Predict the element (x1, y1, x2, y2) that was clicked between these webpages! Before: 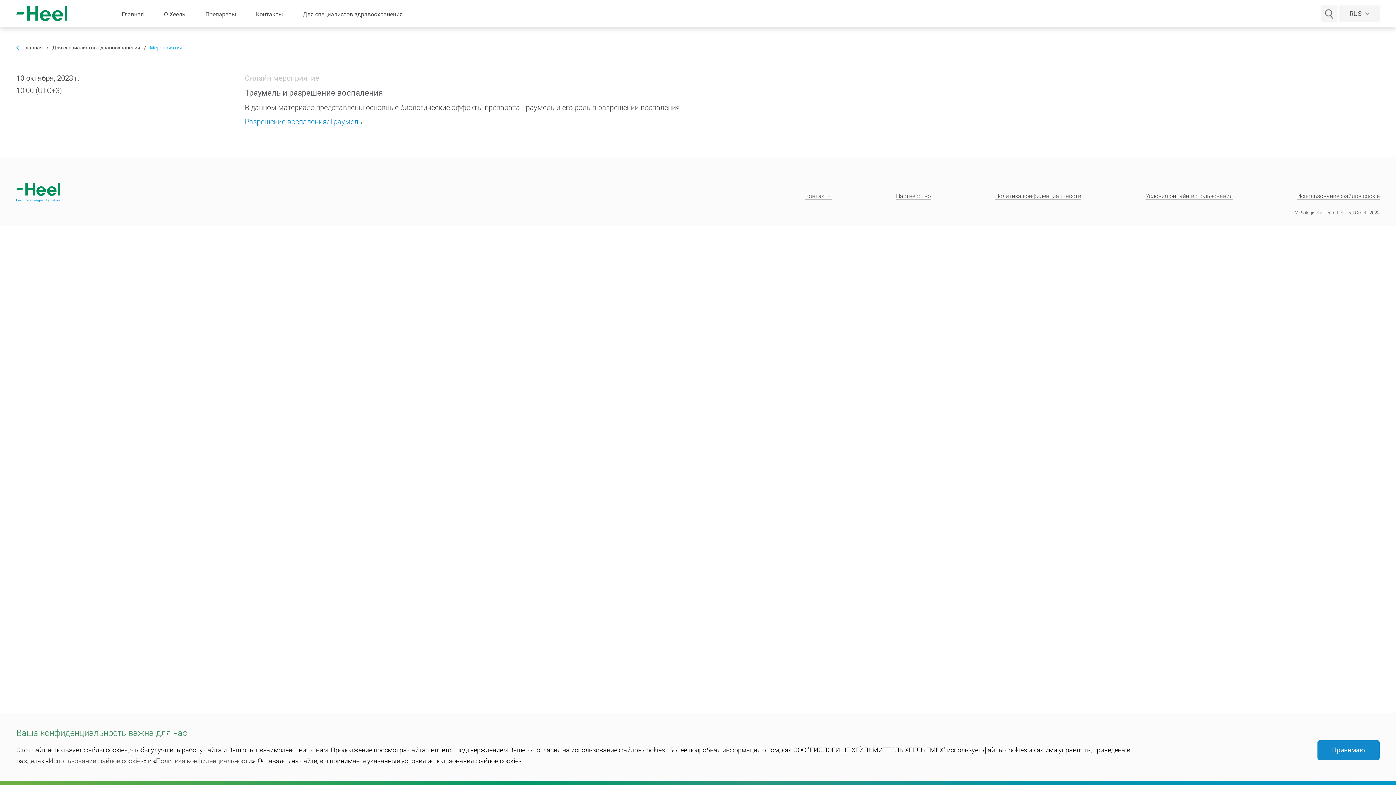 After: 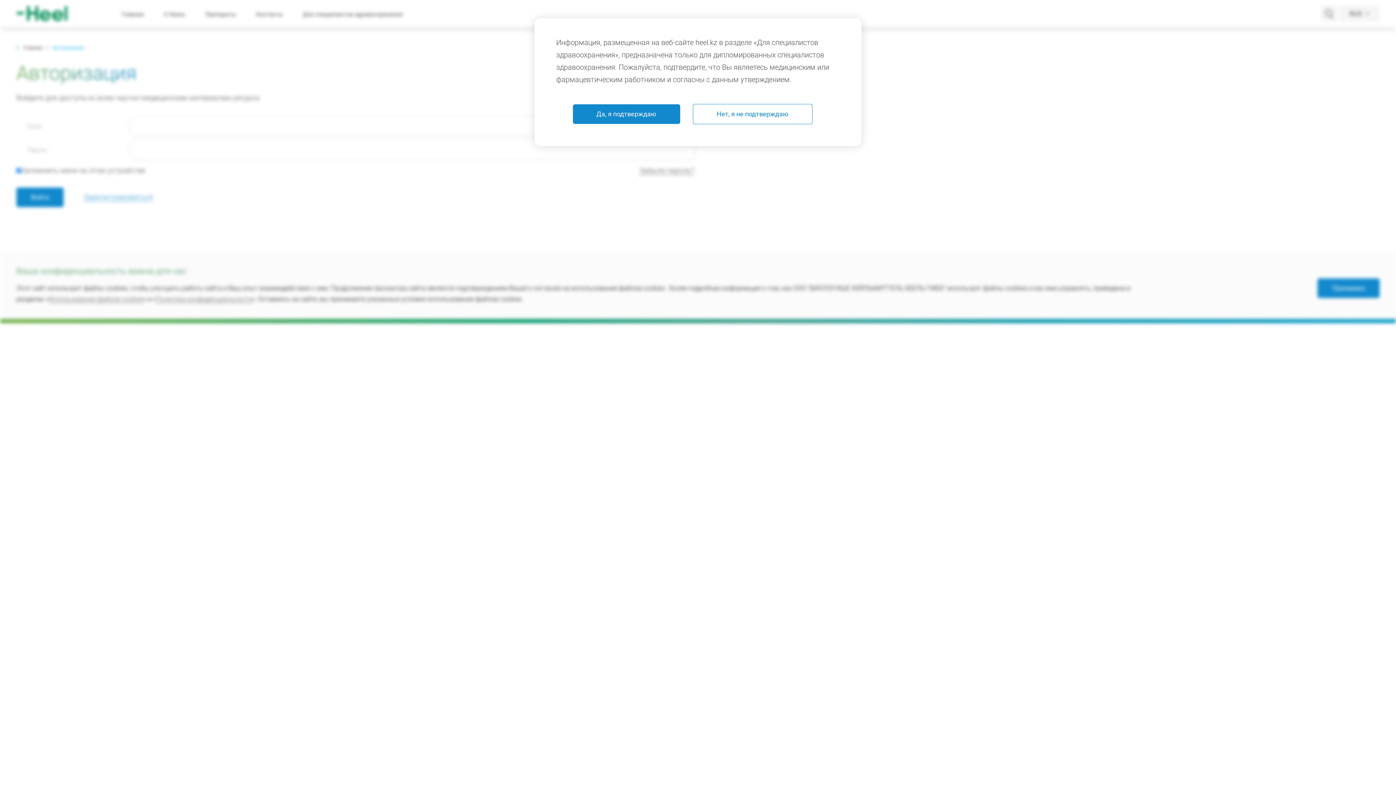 Action: bbox: (244, 88, 383, 97) label: Траумель и разрешение воспаления